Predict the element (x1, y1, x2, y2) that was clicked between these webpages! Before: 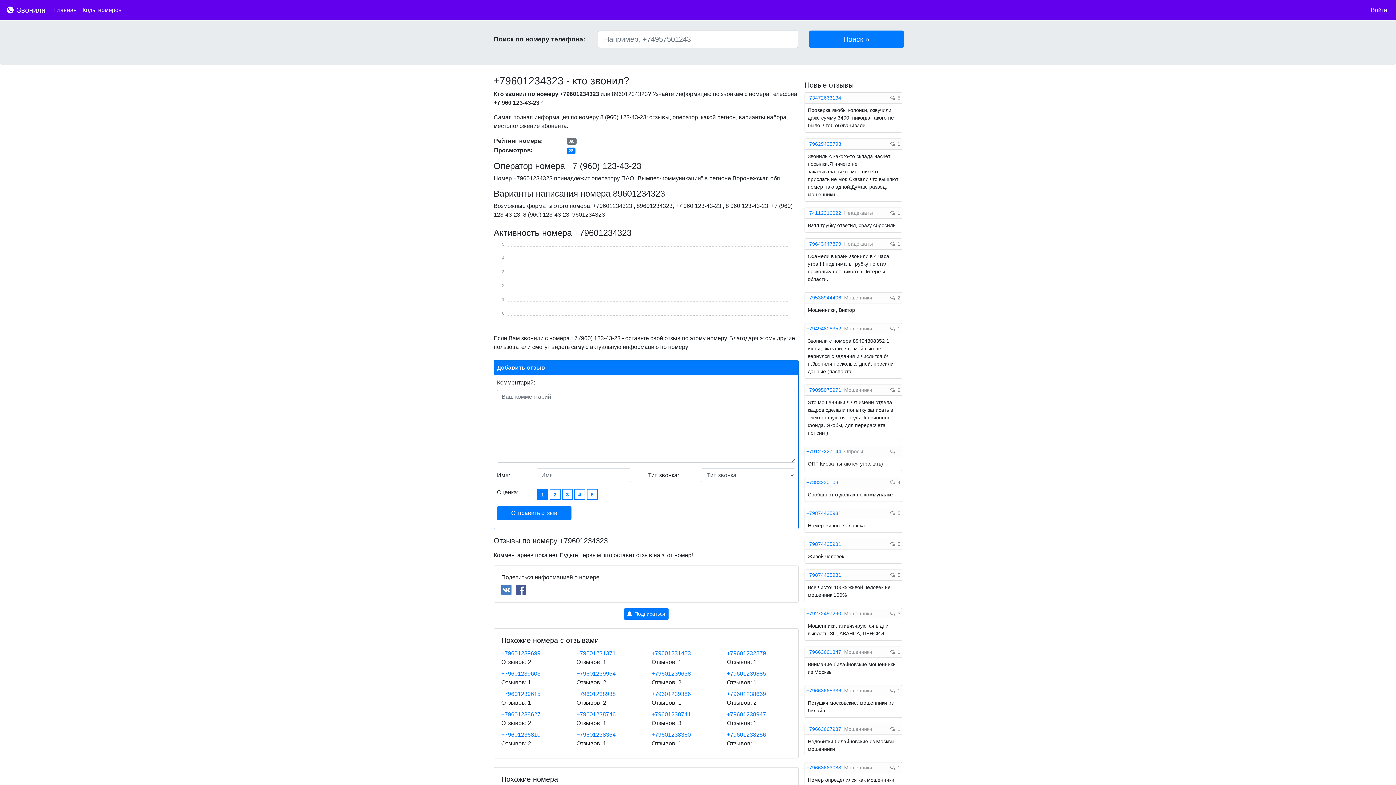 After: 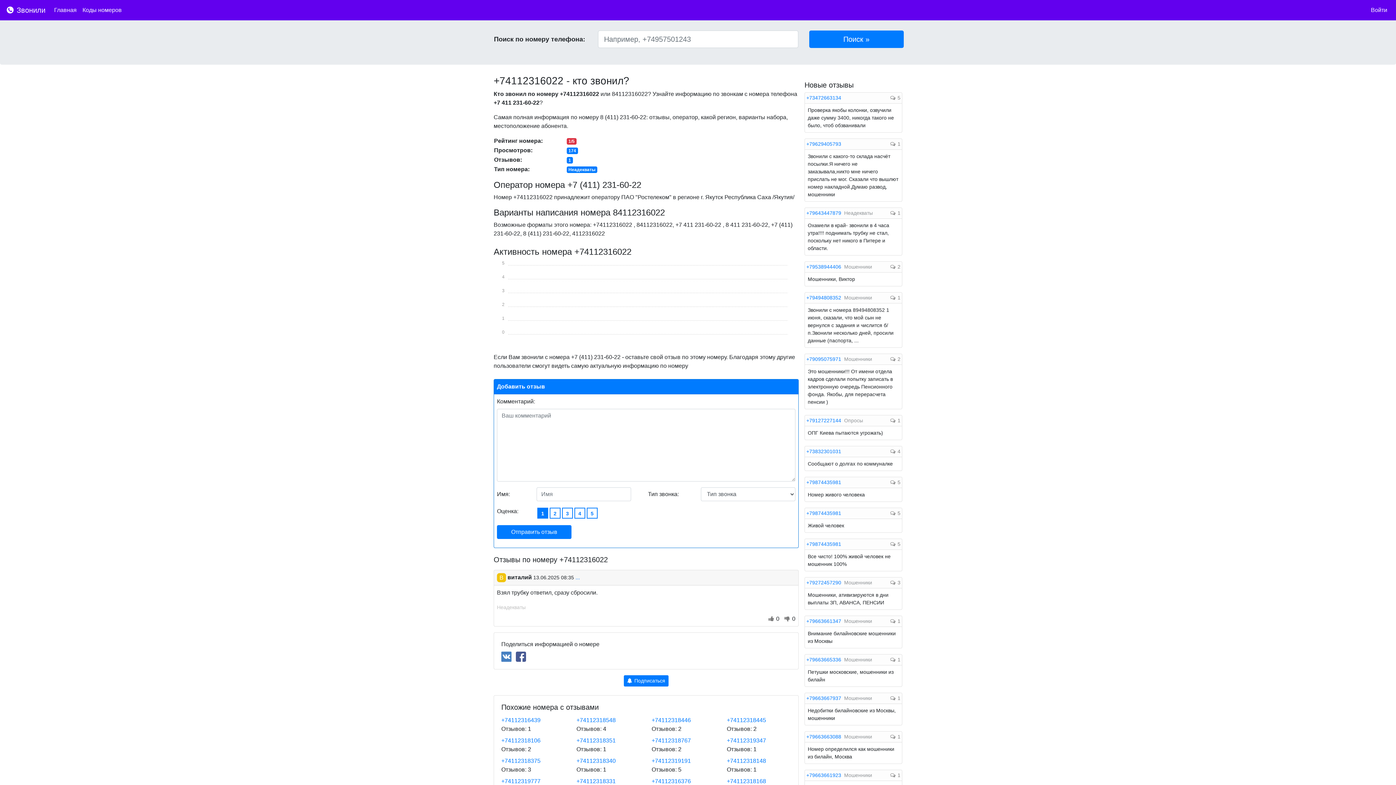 Action: bbox: (806, 210, 842, 216) label: +74112316022